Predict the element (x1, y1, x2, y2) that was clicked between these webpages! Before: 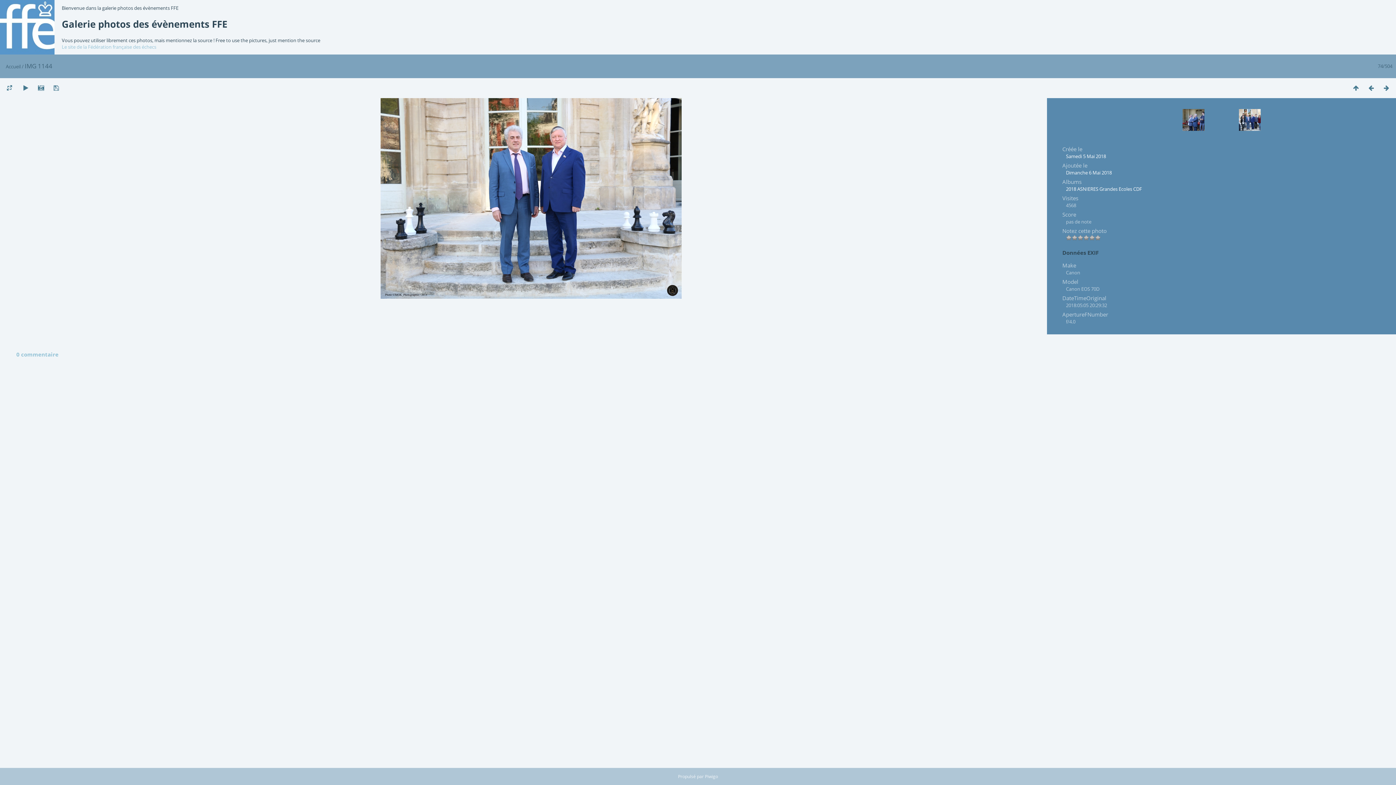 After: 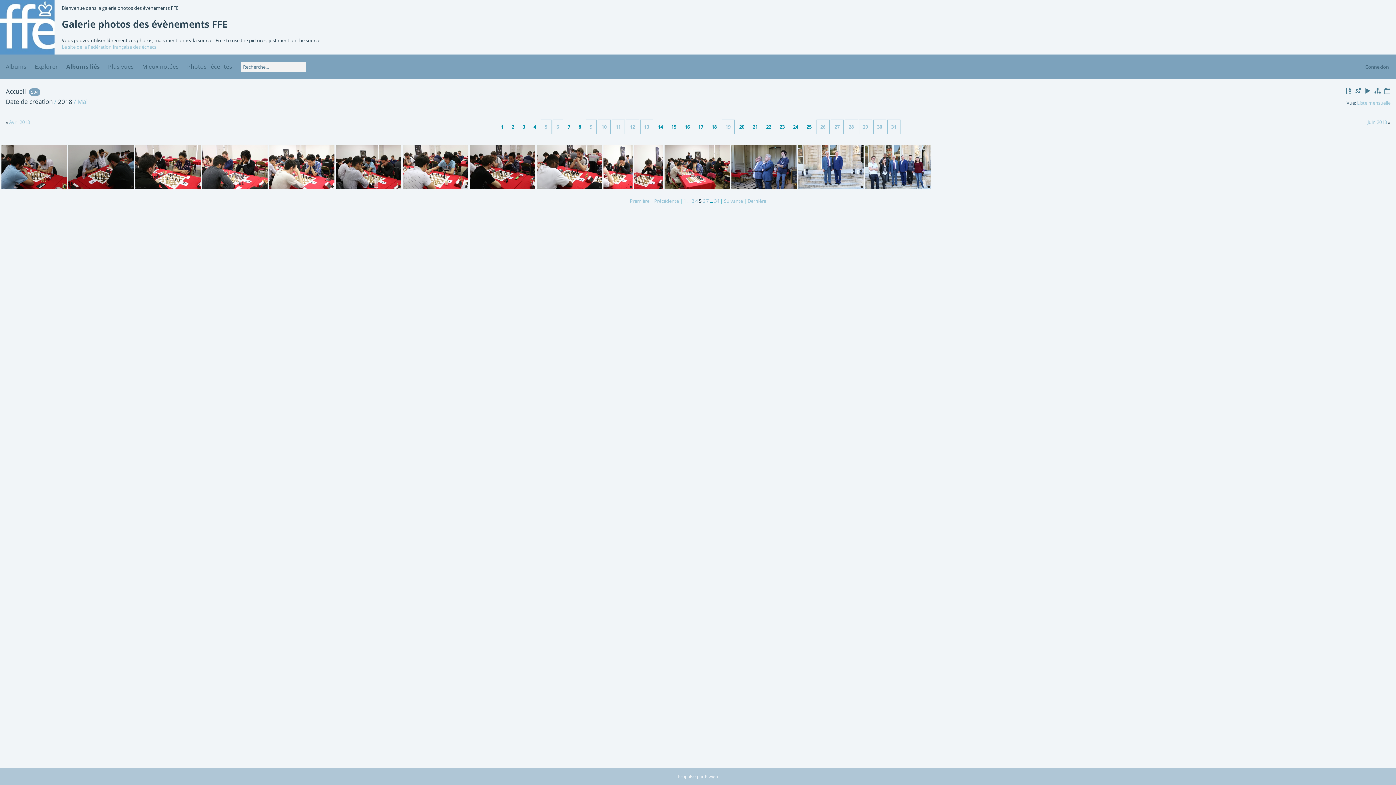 Action: bbox: (1348, 83, 1364, 92)